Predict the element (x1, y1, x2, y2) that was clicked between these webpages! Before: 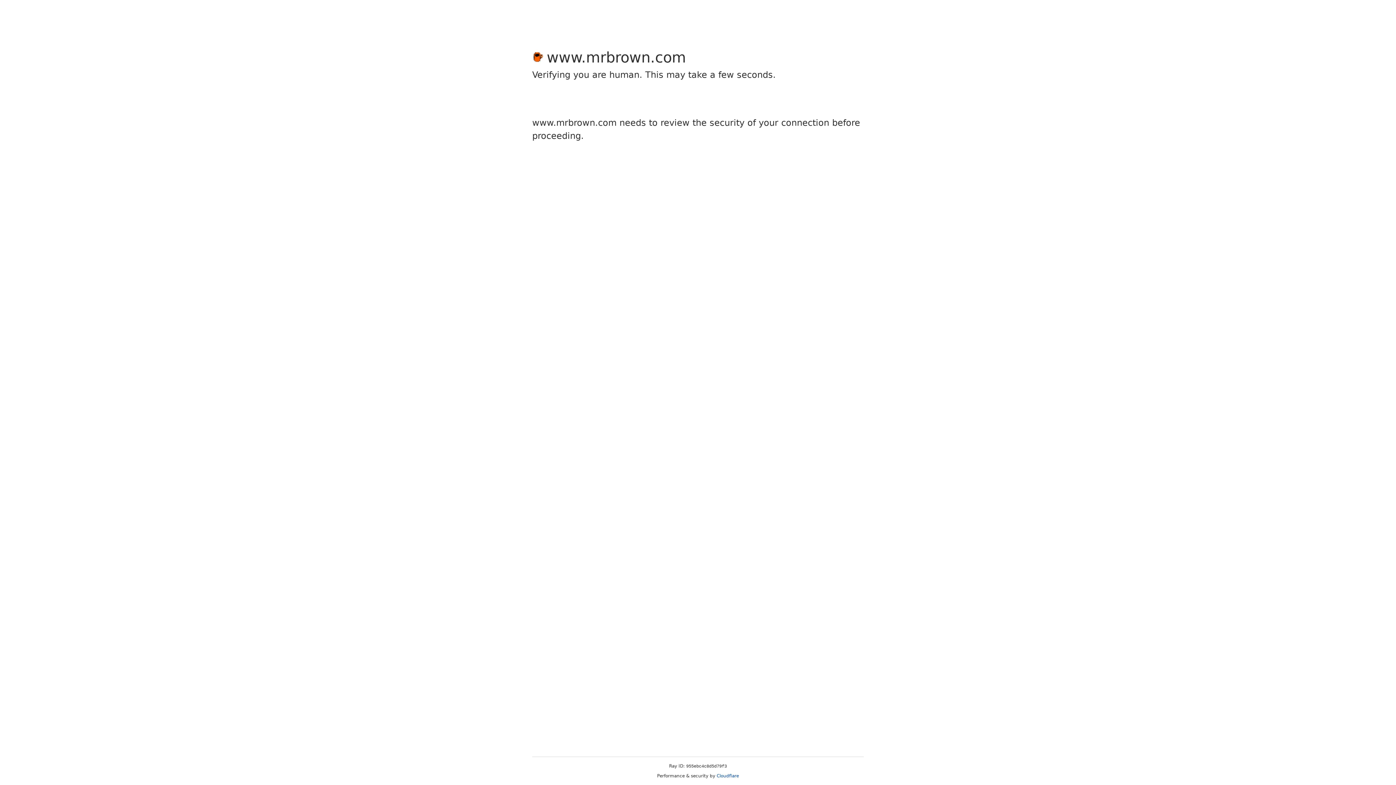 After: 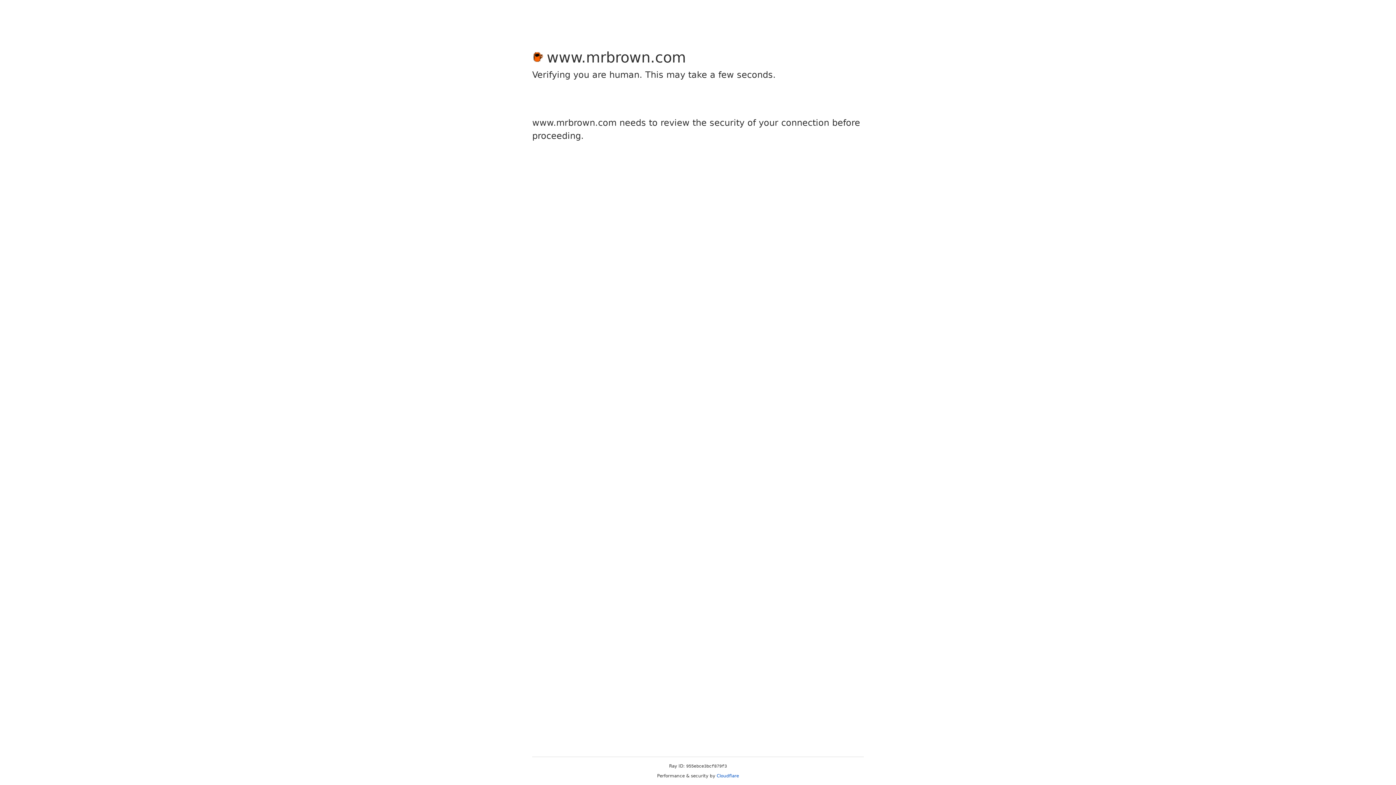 Action: label: Cloudflare bbox: (716, 773, 739, 778)